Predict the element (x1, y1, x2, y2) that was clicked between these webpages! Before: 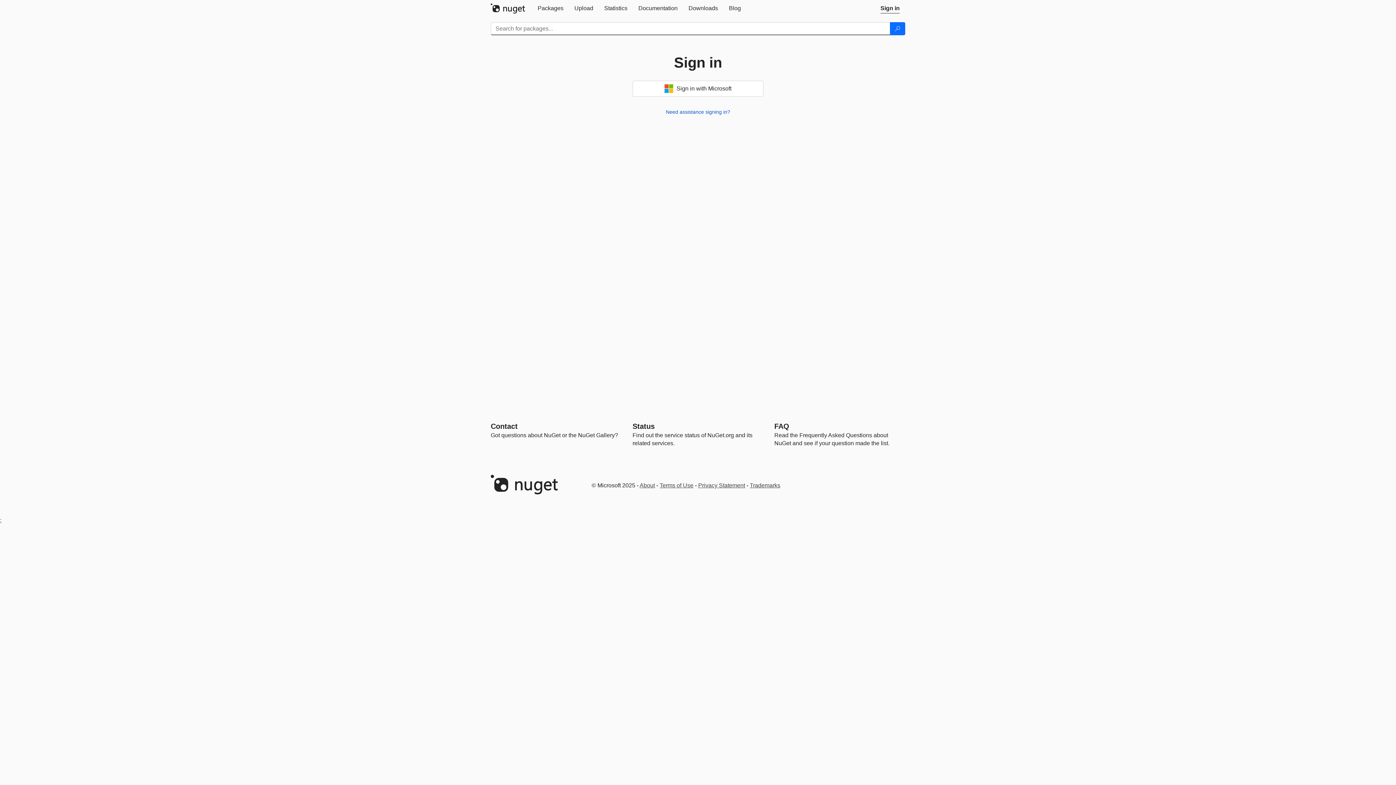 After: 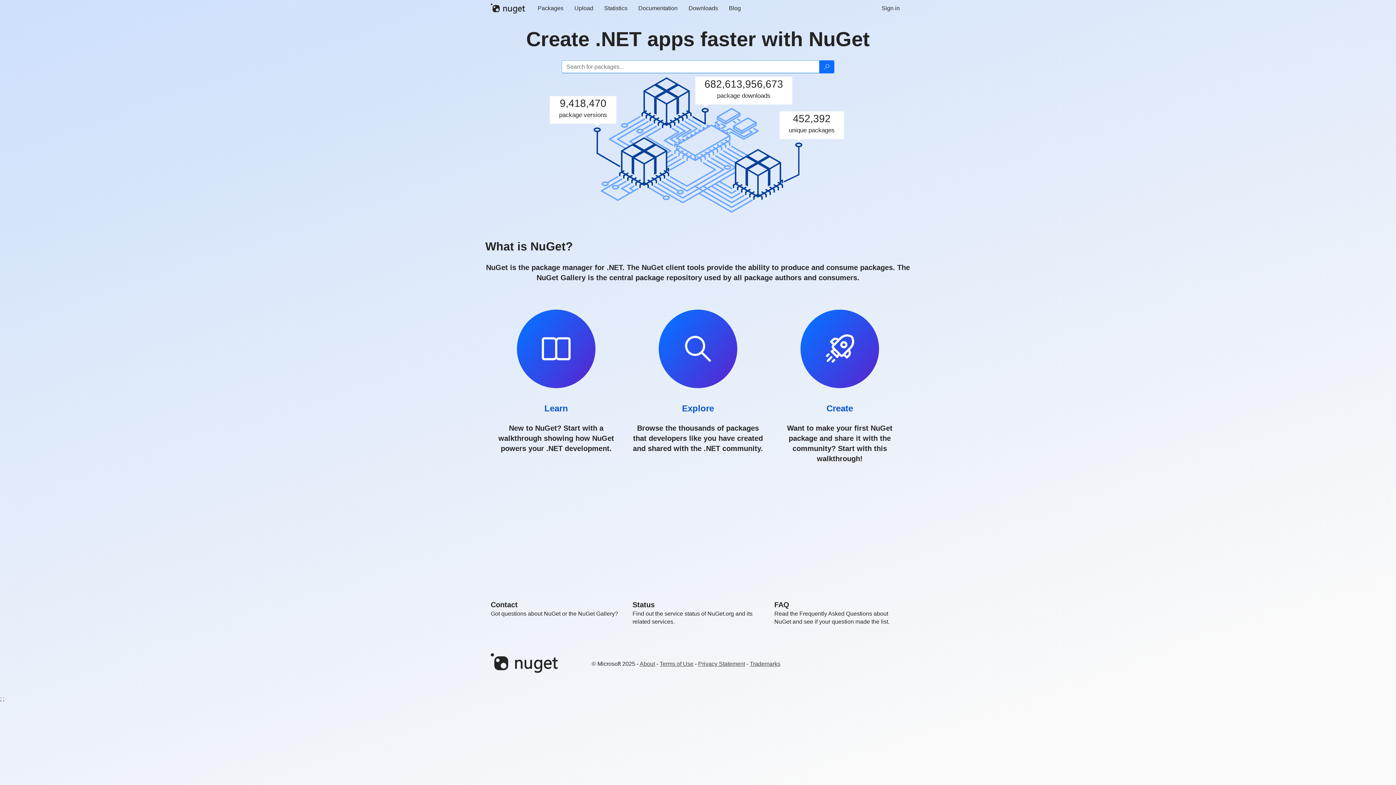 Action: bbox: (490, 3, 532, 13)